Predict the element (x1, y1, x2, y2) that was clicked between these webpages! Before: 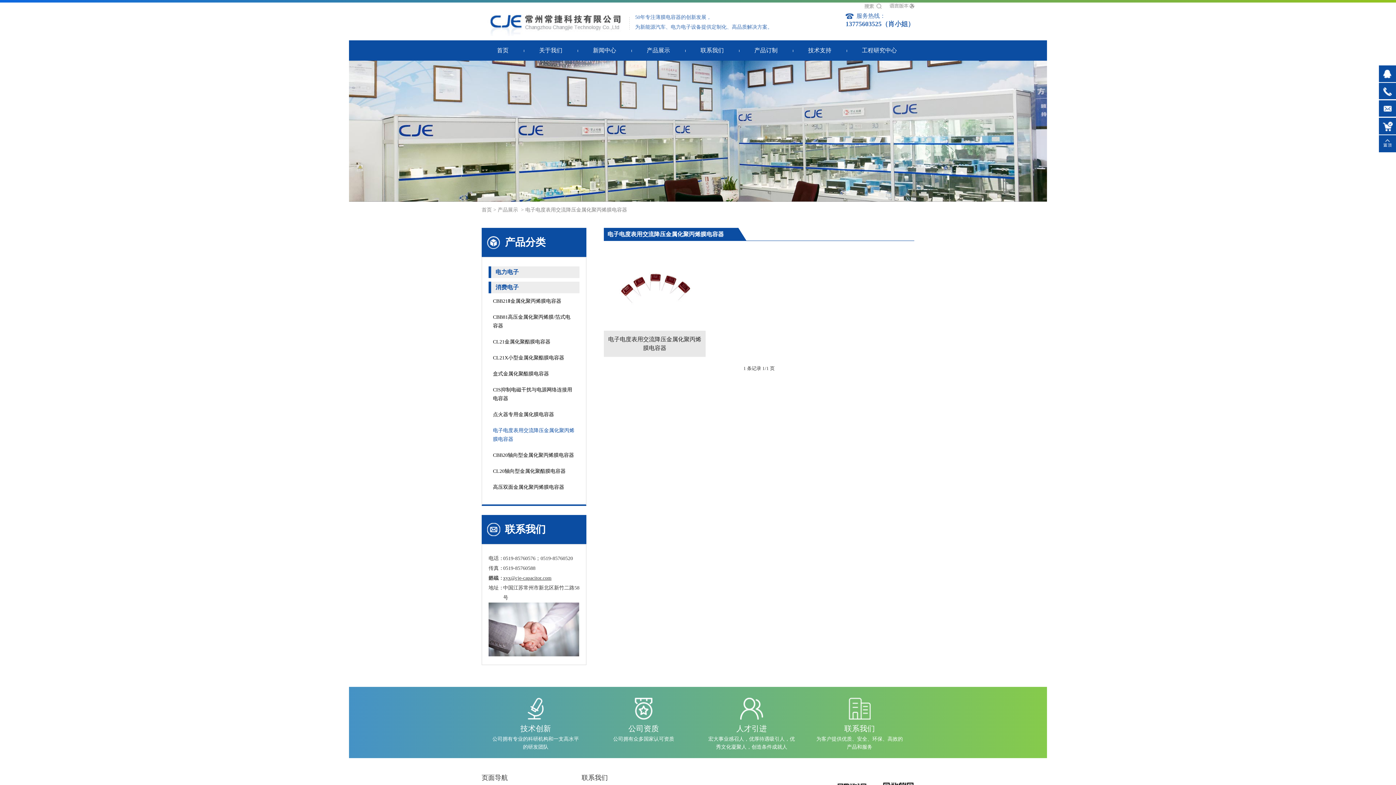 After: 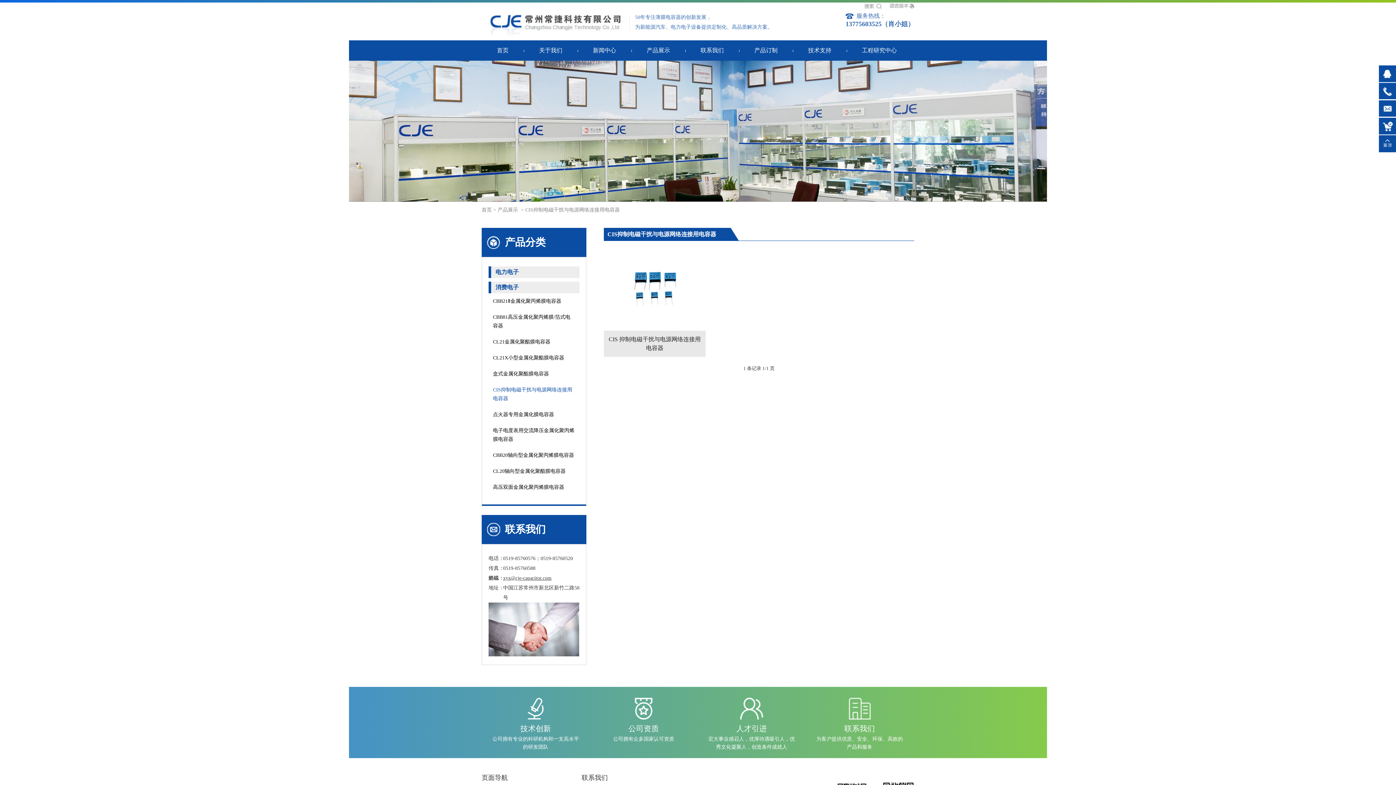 Action: label: CIS抑制电磁干扰与电源网络连接用电容器 bbox: (488, 382, 579, 406)